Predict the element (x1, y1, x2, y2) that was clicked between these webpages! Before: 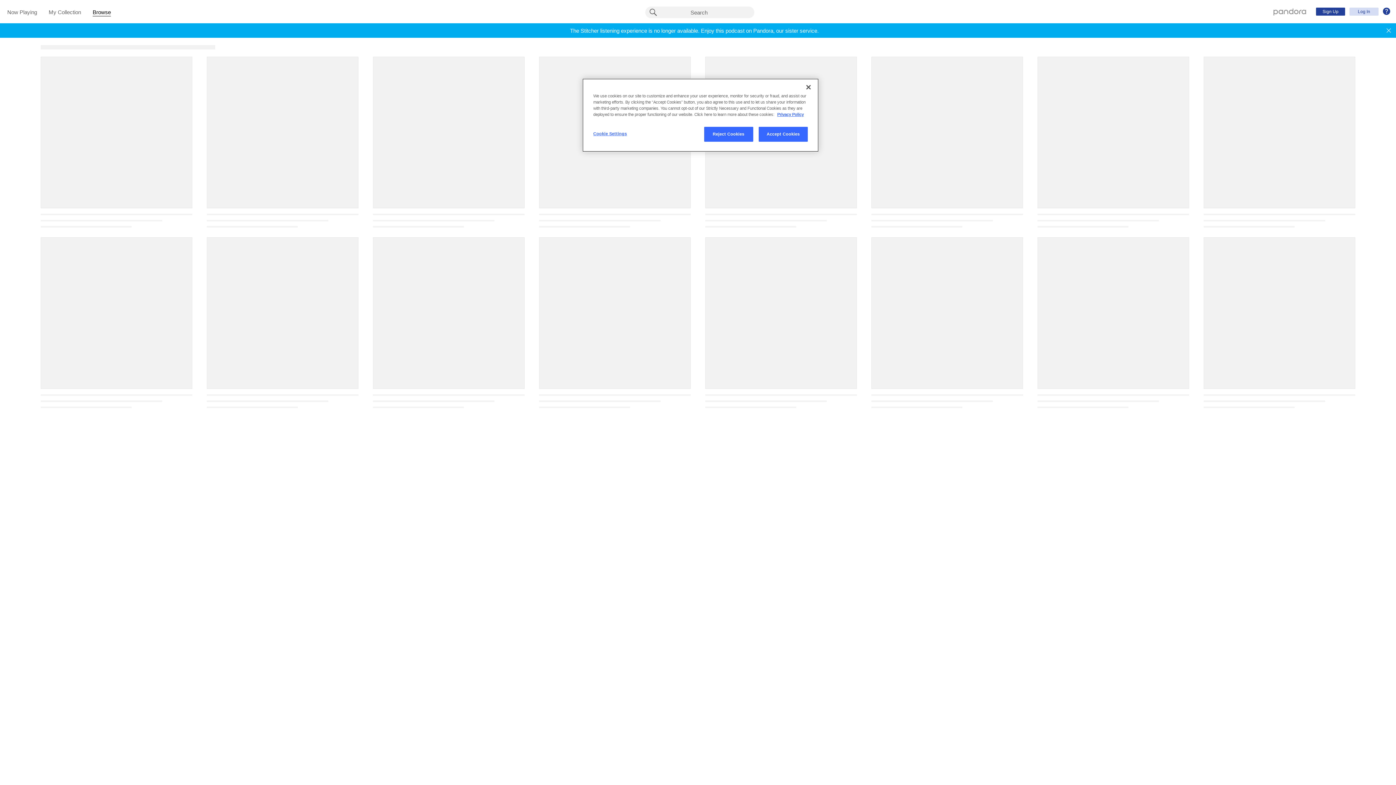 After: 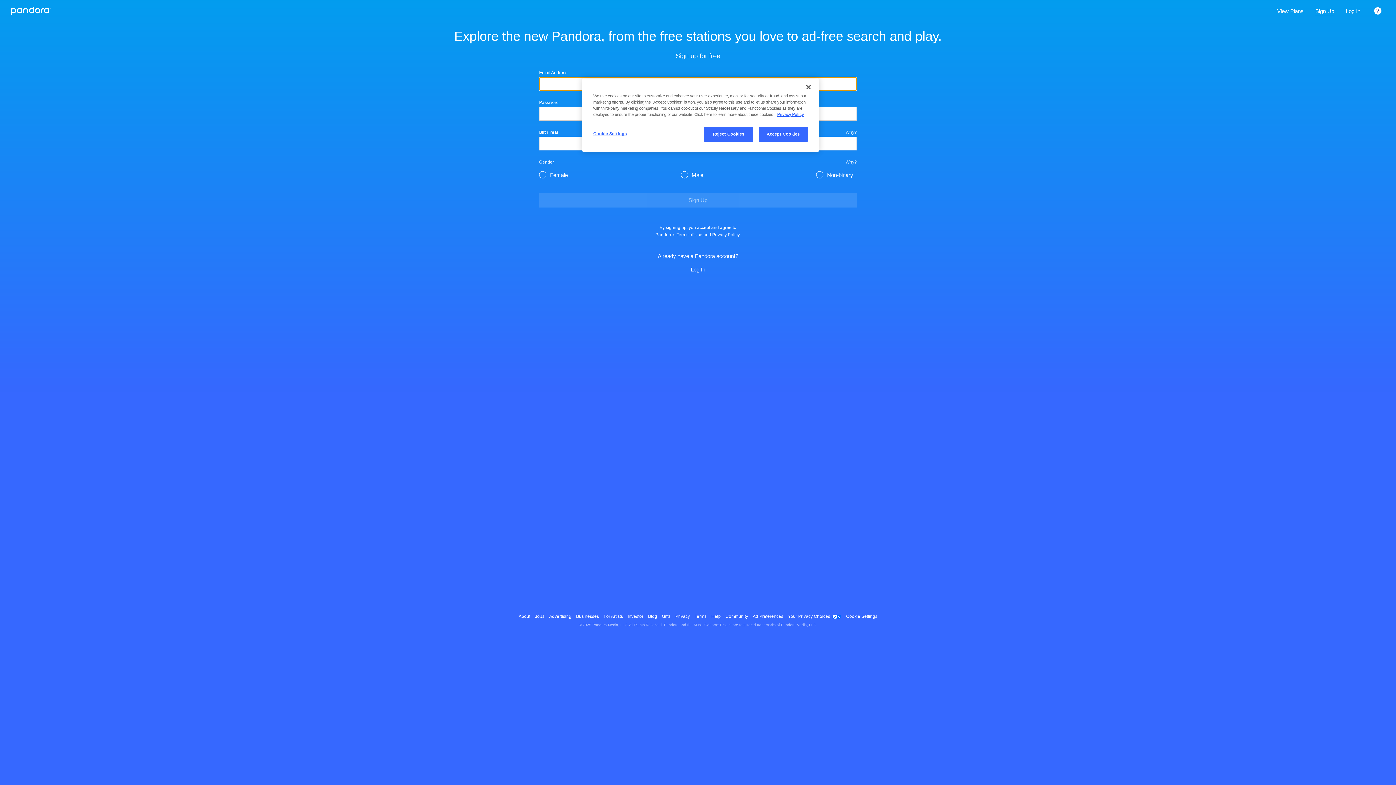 Action: bbox: (1316, 7, 1345, 15) label: Sign Up